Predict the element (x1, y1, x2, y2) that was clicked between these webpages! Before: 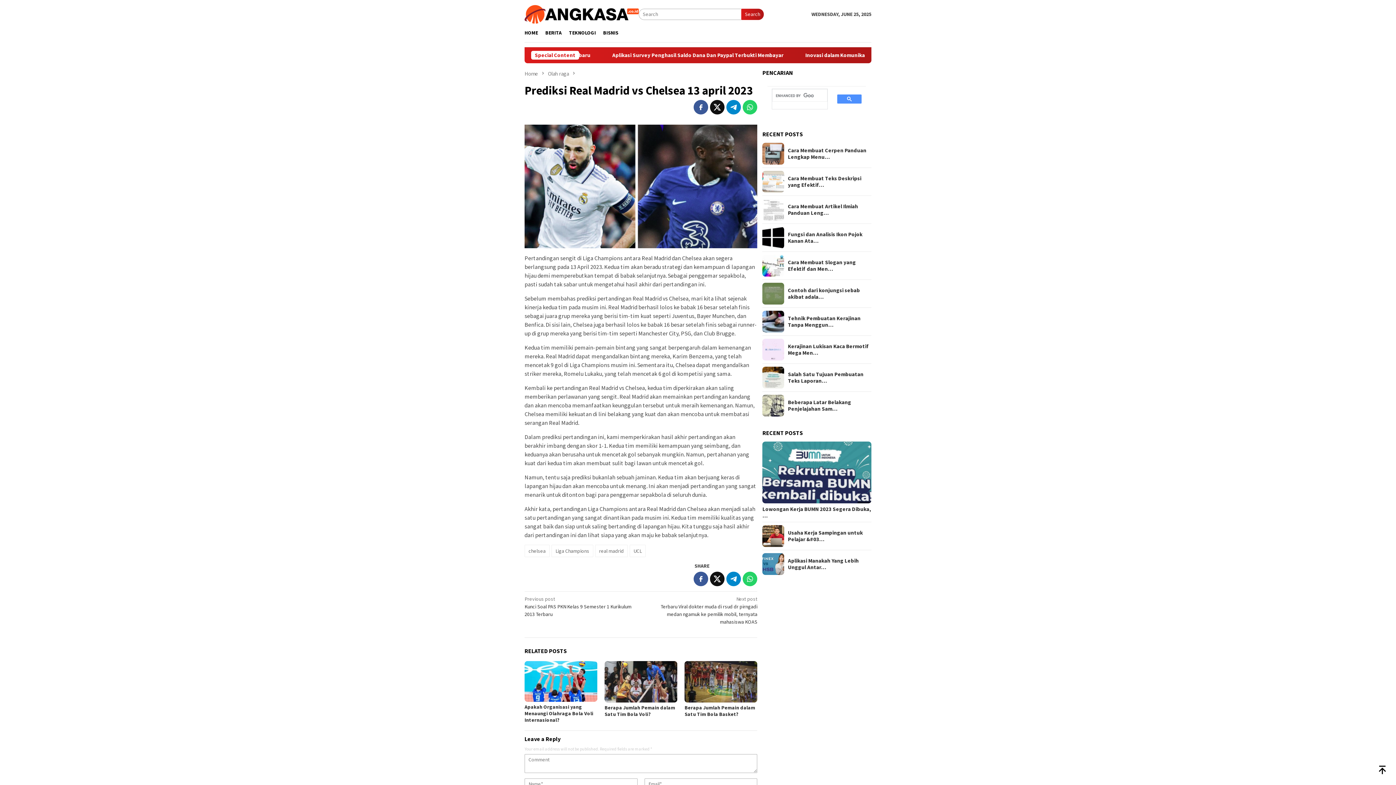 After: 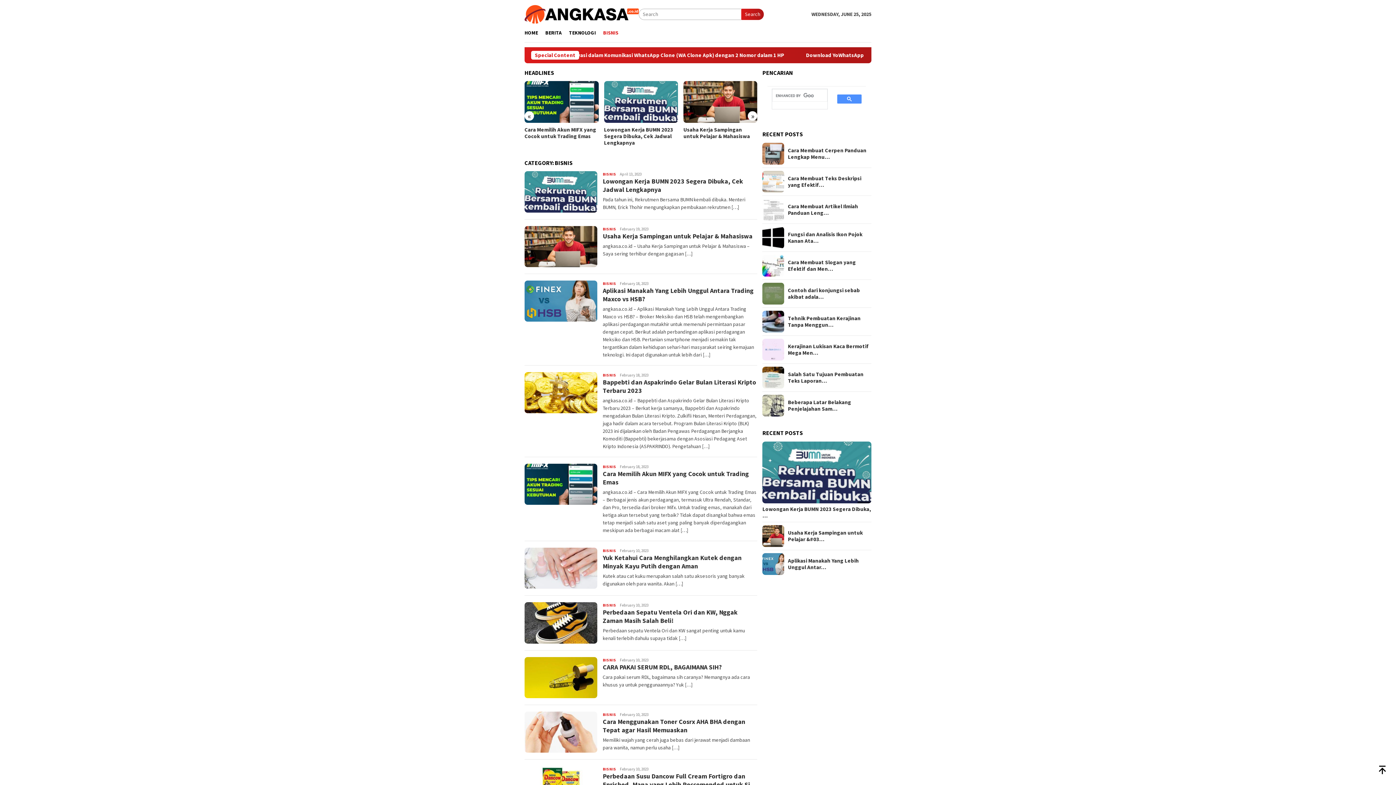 Action: bbox: (599, 23, 622, 42) label: BISNIS